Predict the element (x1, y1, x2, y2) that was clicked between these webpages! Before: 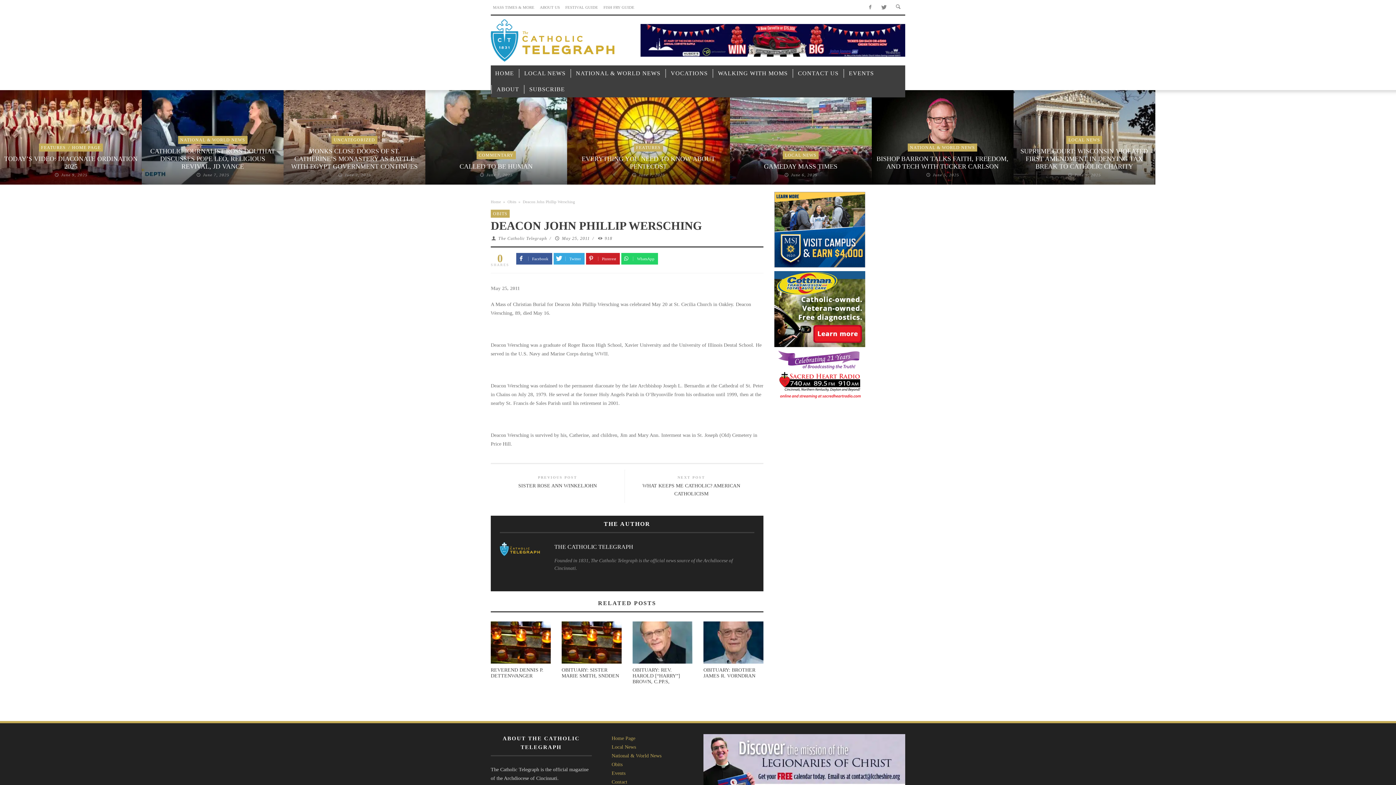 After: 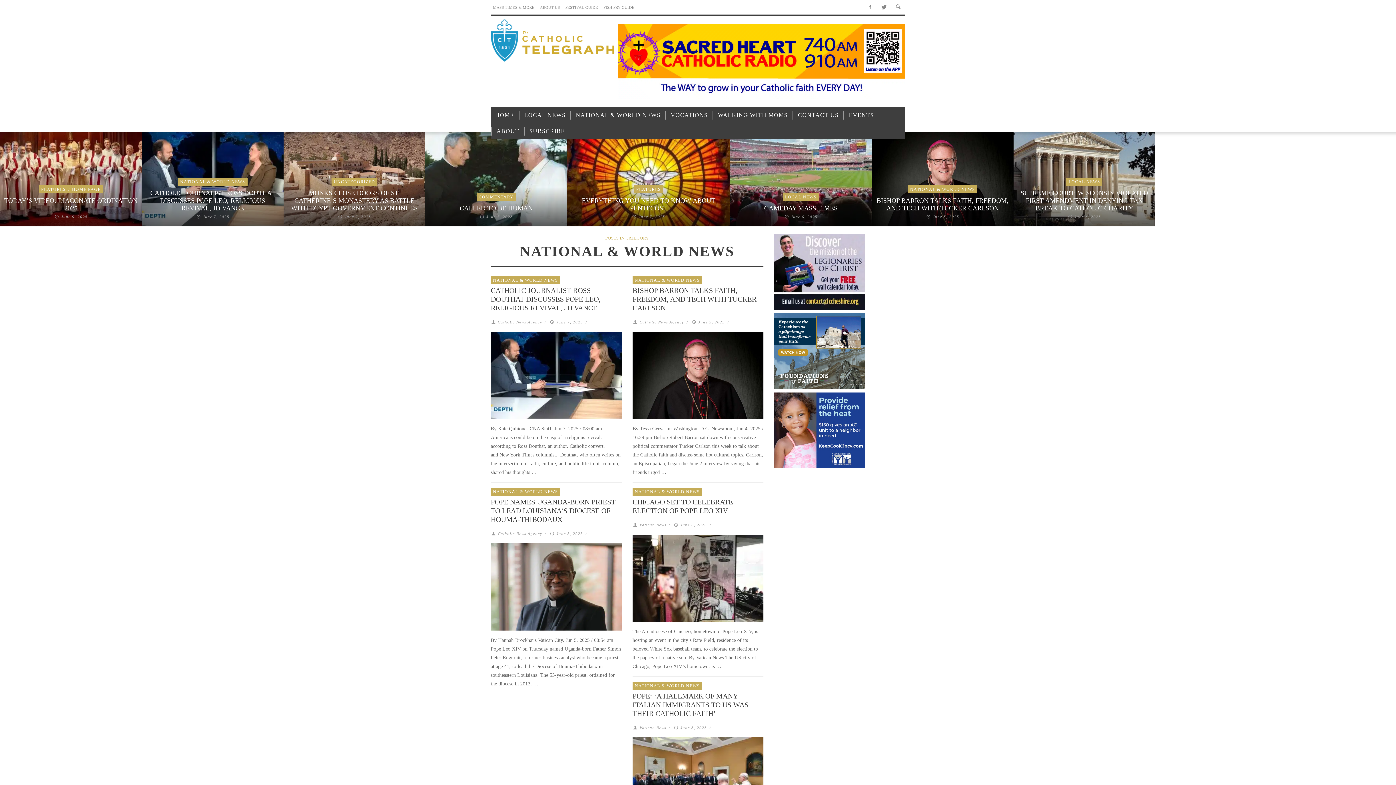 Action: label: NATIONAL & WORLD NEWS bbox: (178, 137, 246, 142)